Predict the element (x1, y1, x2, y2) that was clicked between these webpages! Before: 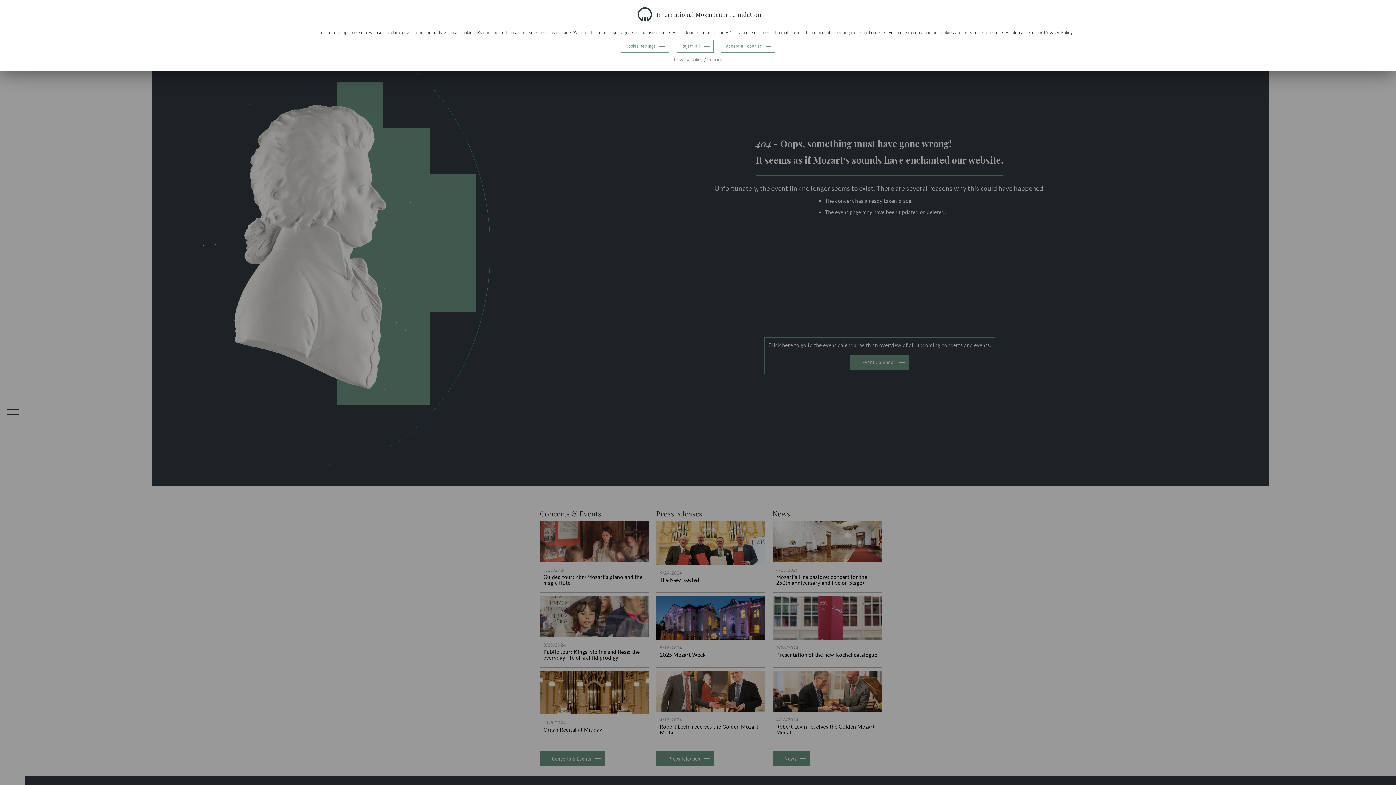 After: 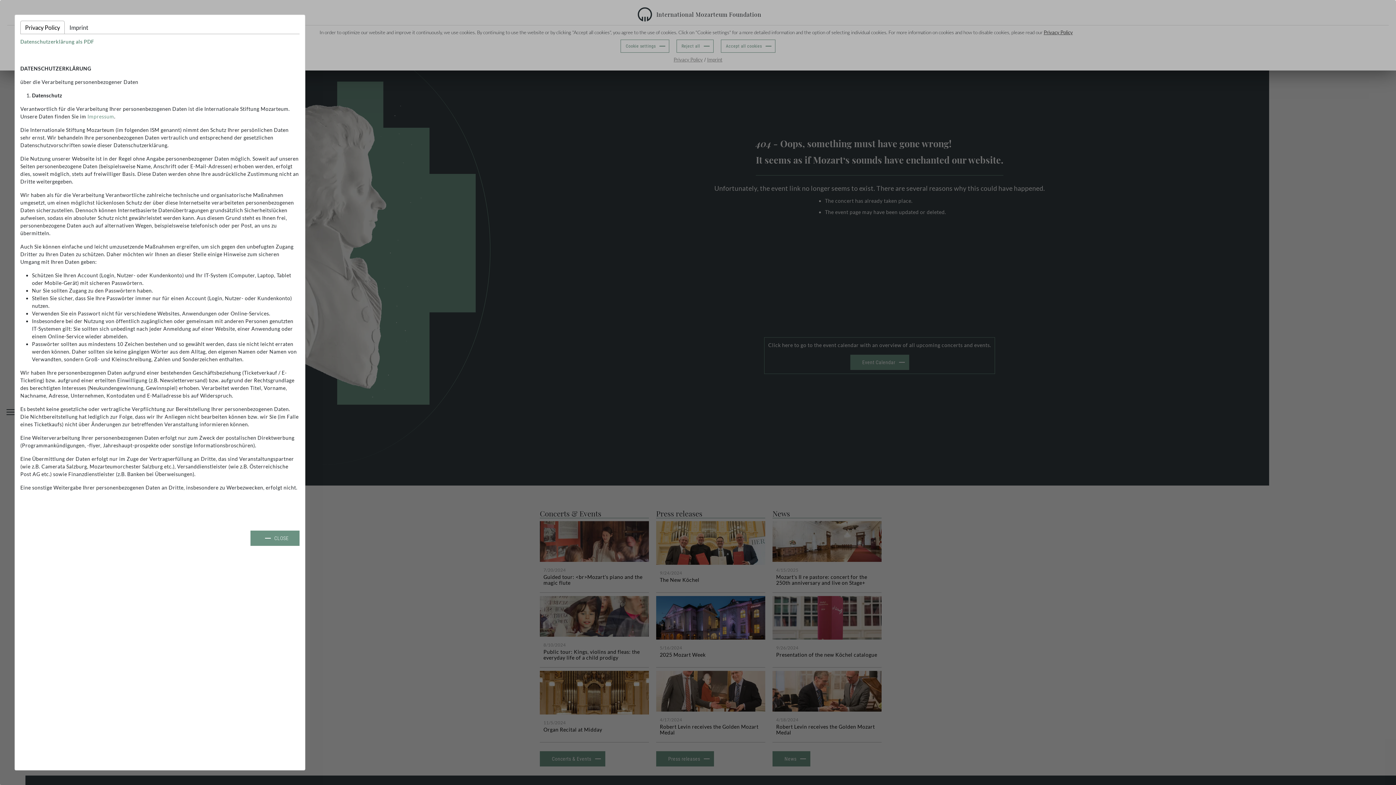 Action: label: Privacy Policy bbox: (673, 56, 702, 62)